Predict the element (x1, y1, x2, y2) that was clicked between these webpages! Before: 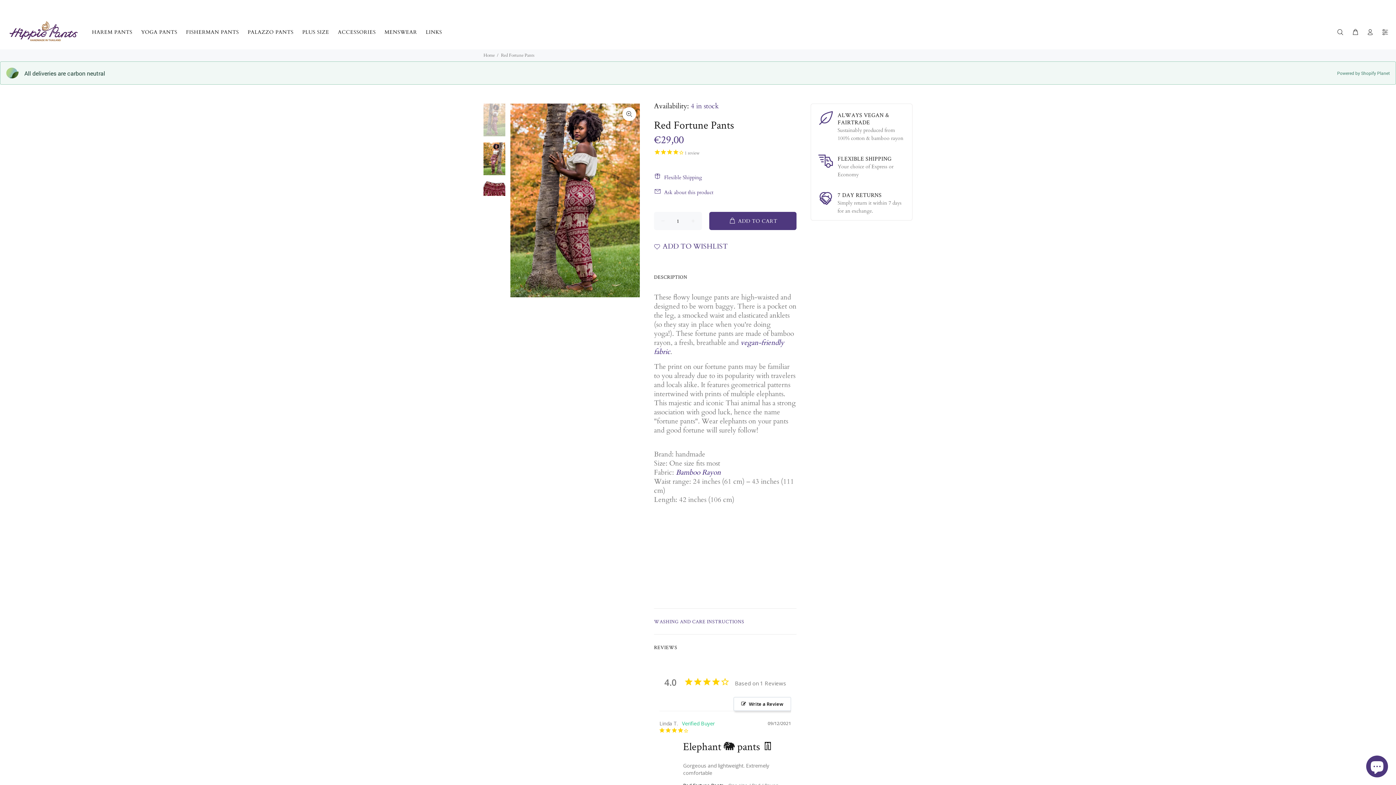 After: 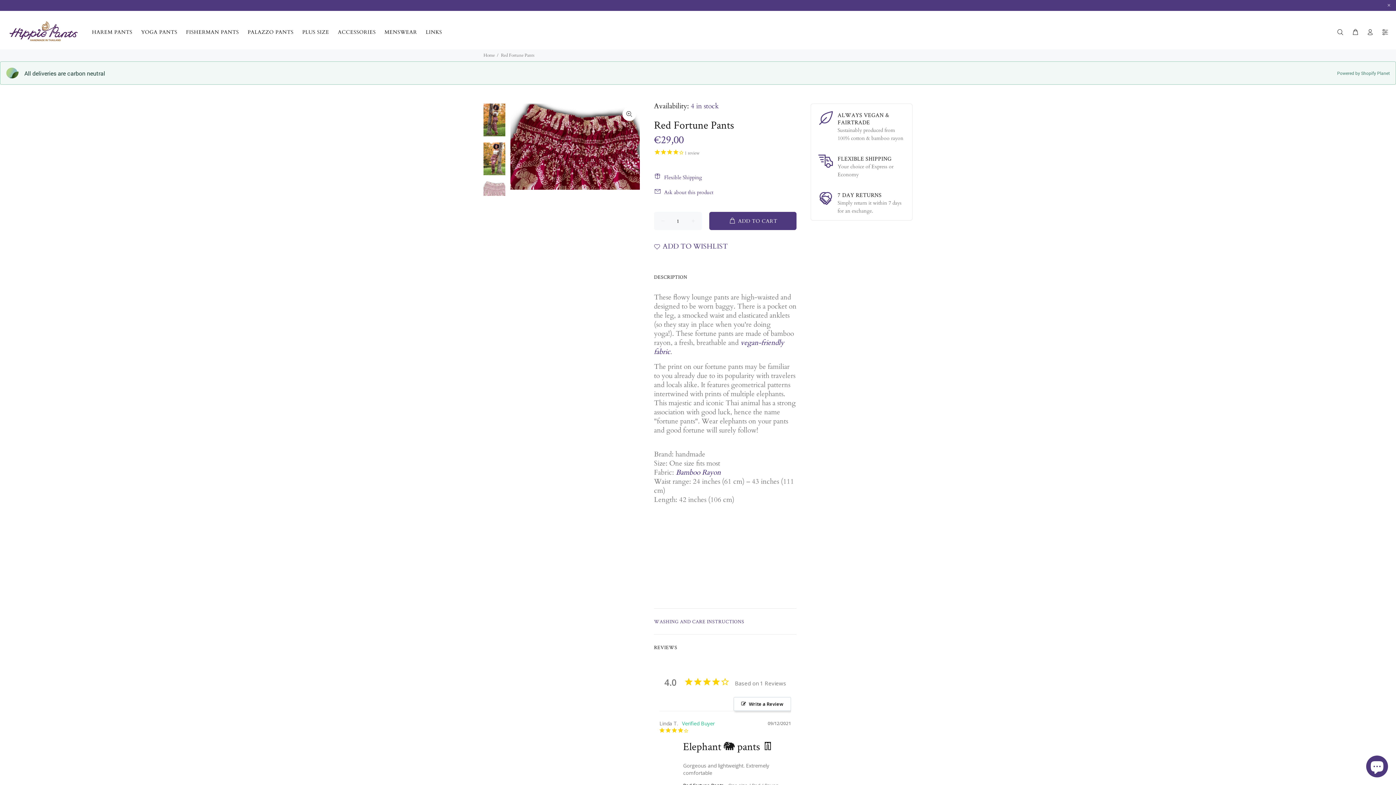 Action: bbox: (483, 166, 505, 181)